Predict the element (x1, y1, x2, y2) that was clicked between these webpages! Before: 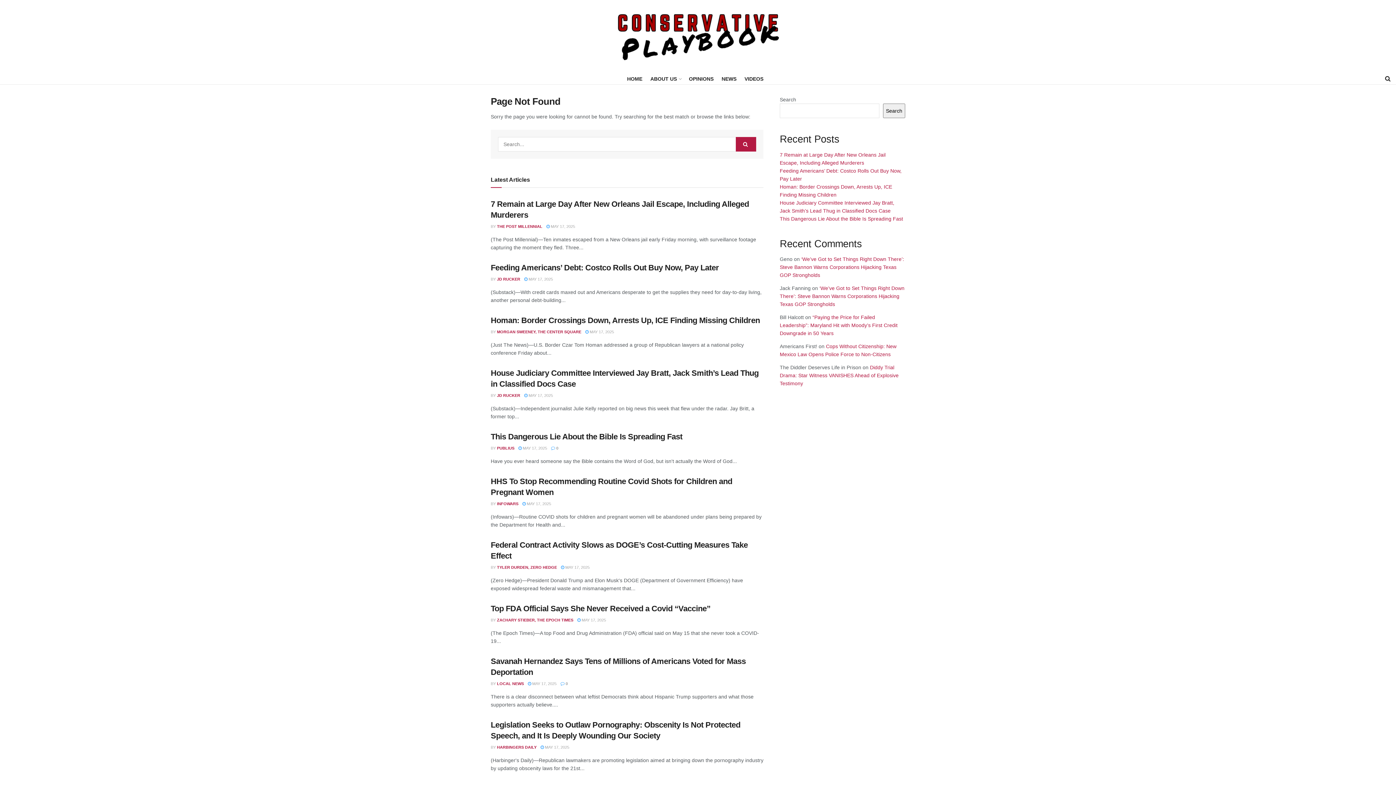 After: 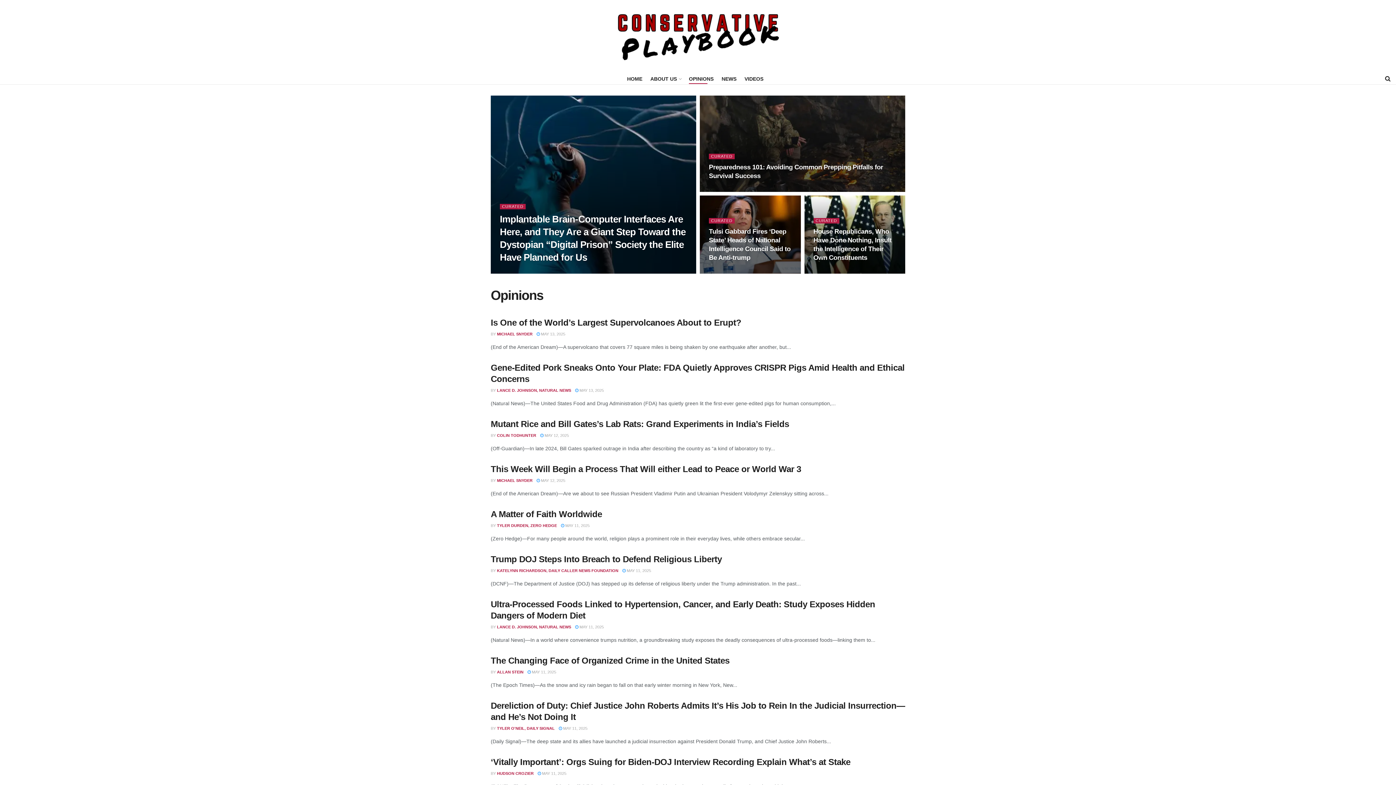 Action: label: OPINIONS bbox: (689, 73, 713, 84)